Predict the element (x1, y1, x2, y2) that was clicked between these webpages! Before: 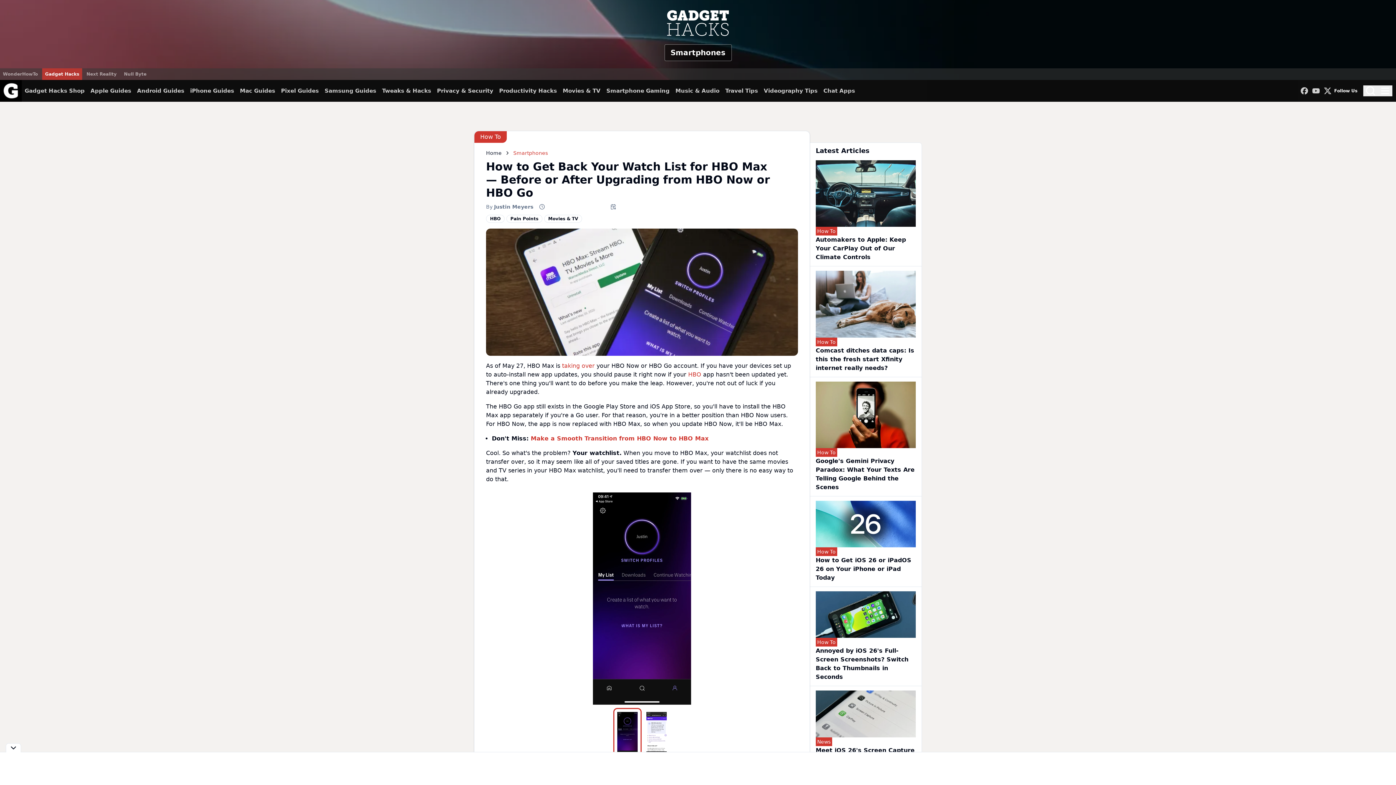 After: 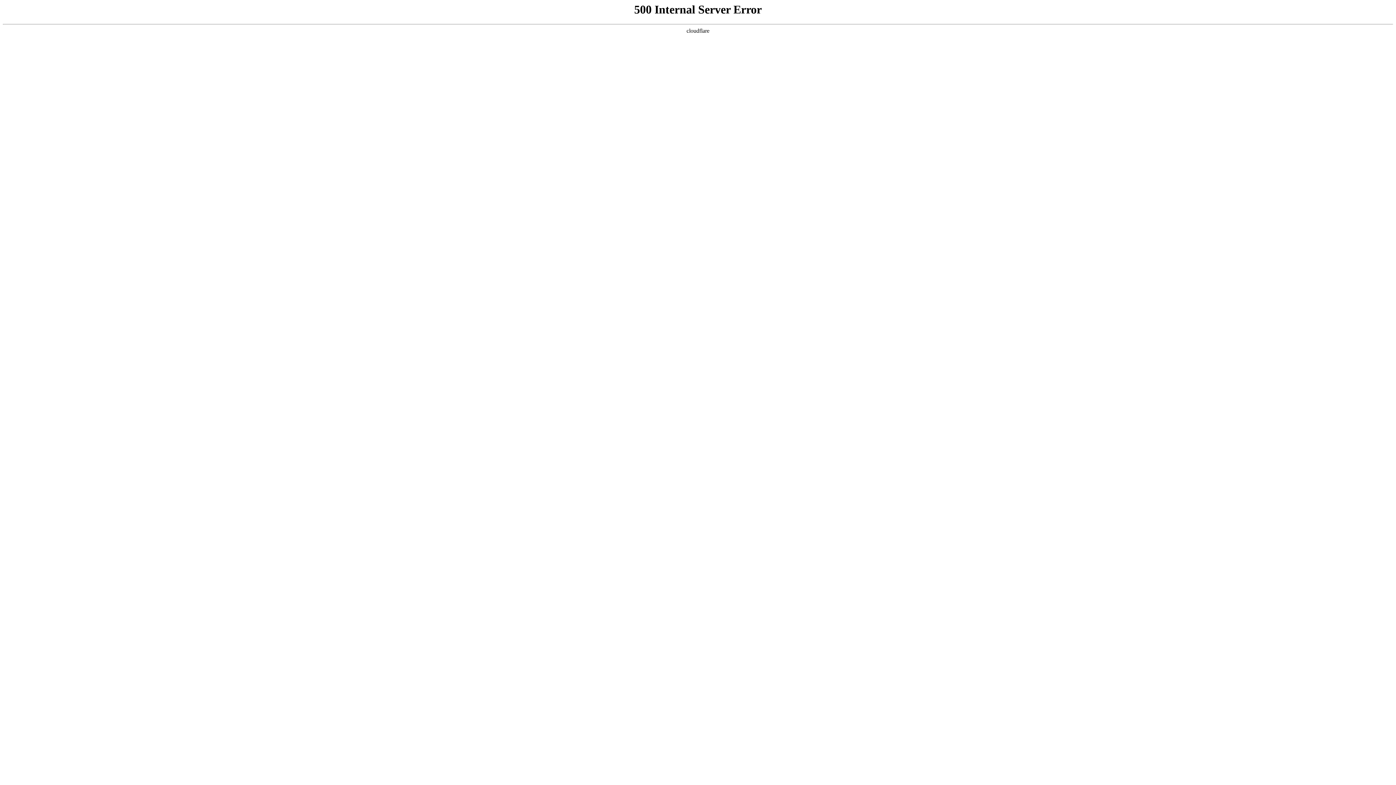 Action: label: Chat Apps bbox: (823, 80, 855, 101)